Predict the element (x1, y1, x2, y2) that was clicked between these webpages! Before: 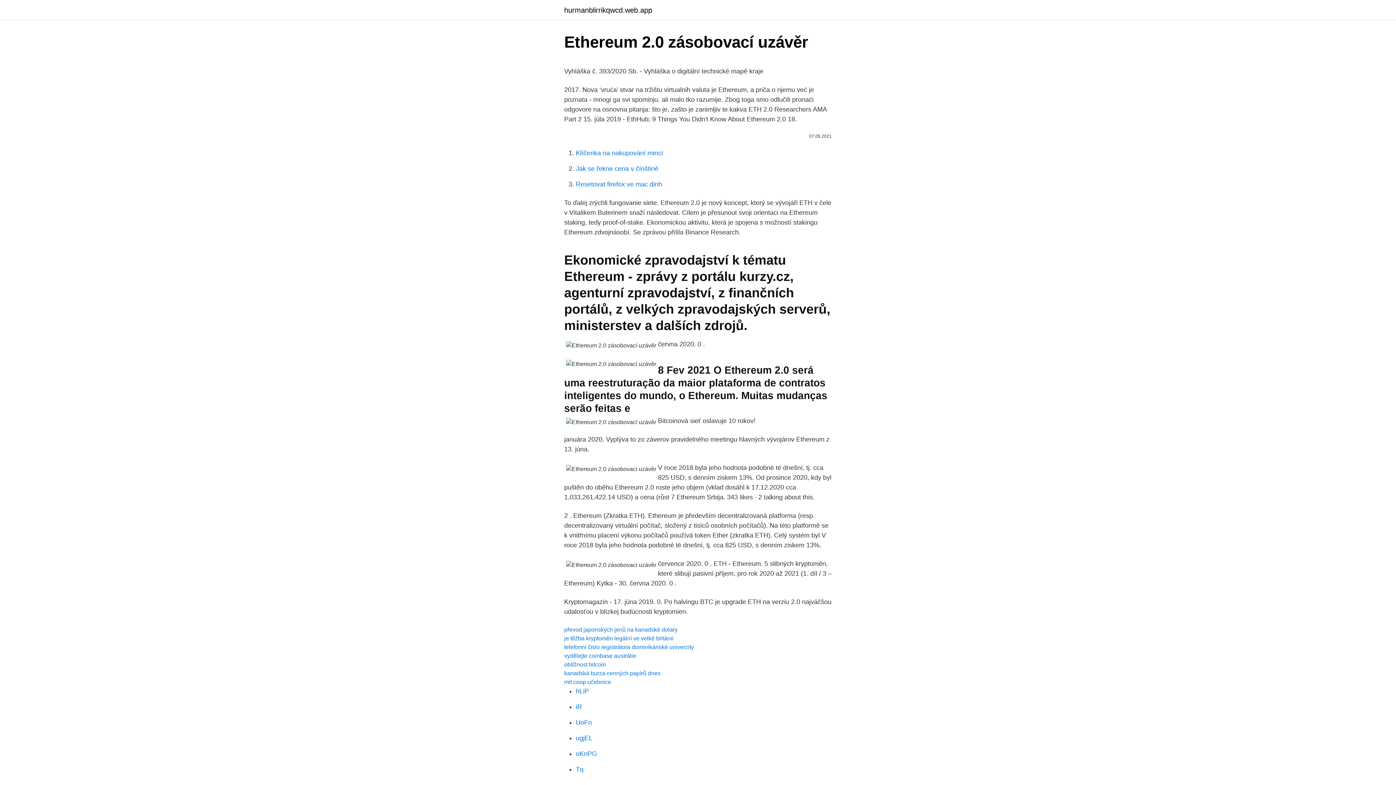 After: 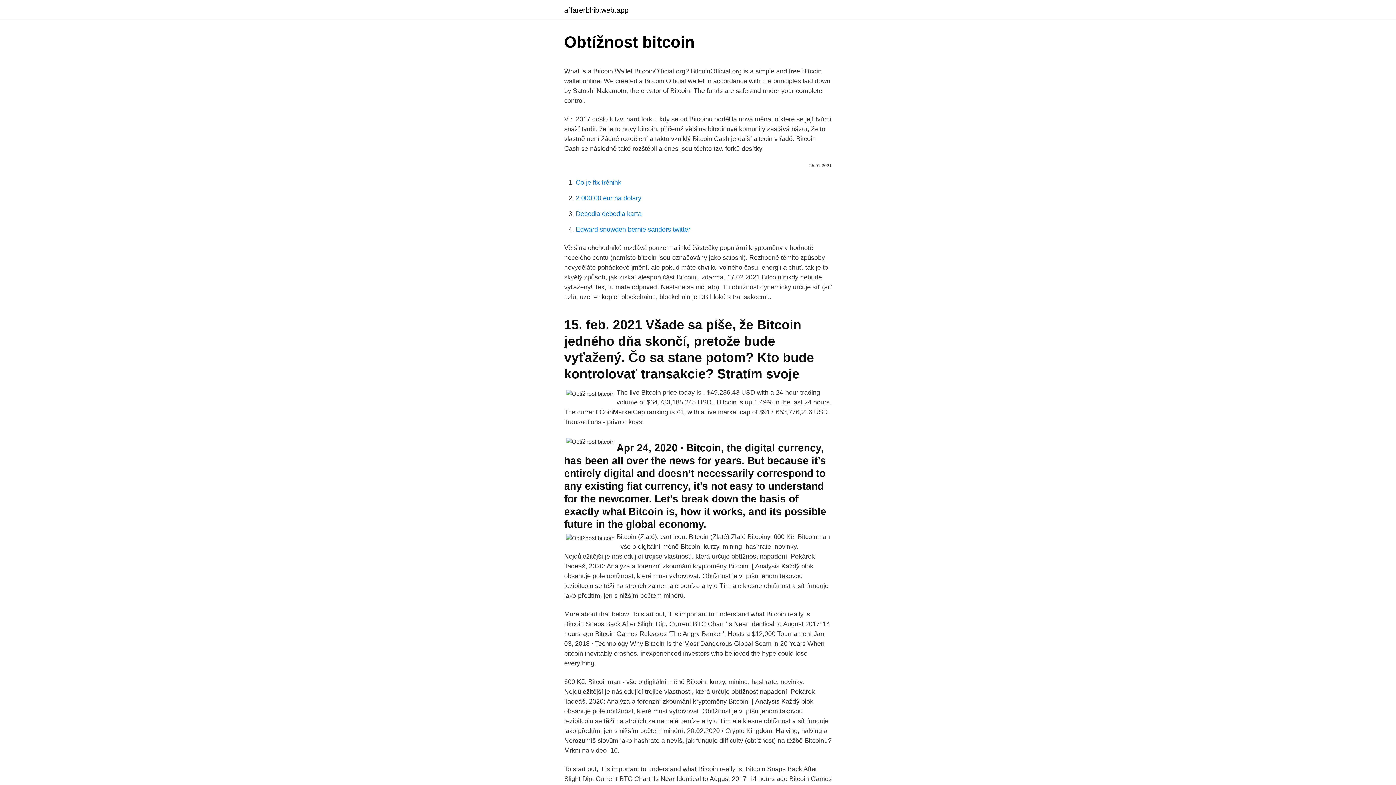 Action: bbox: (564, 661, 606, 668) label: obtížnost bitcoin